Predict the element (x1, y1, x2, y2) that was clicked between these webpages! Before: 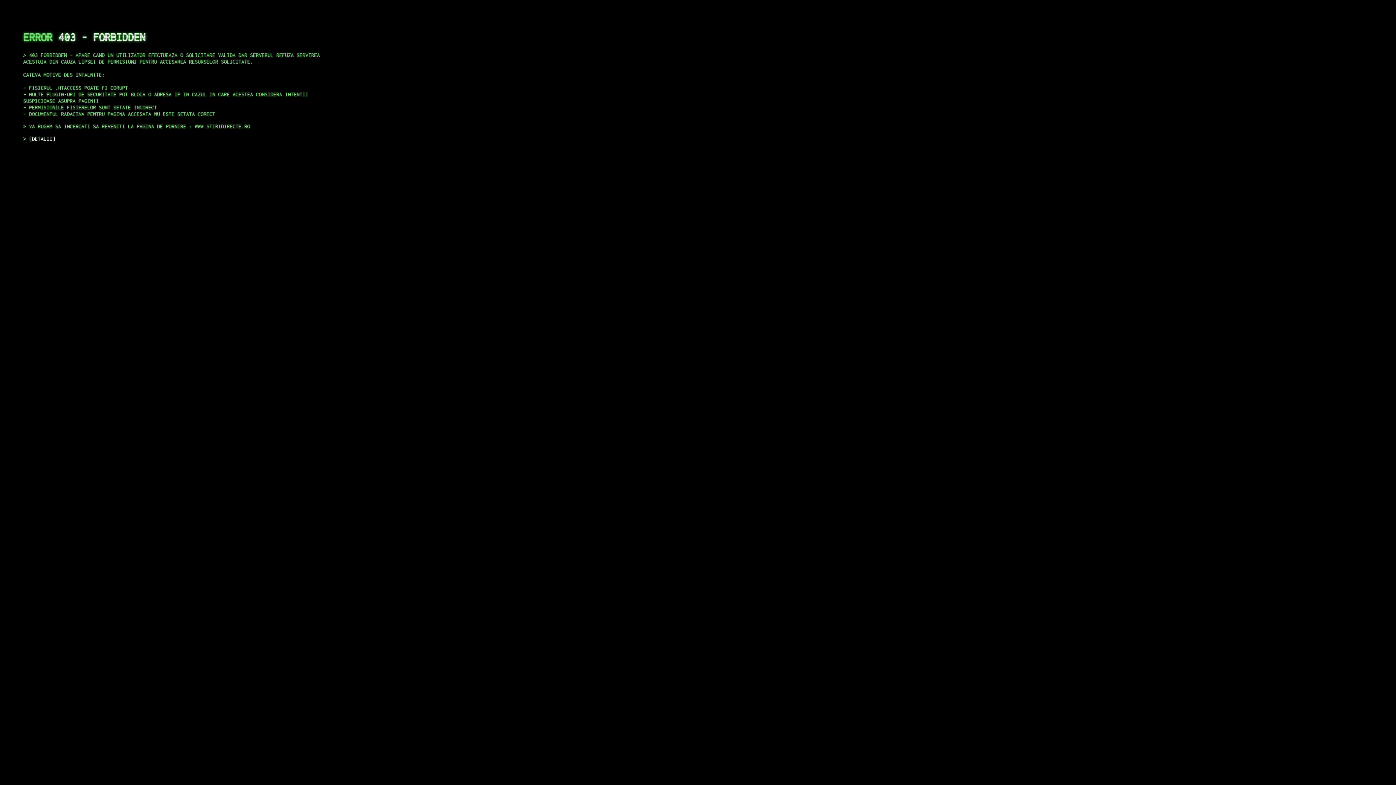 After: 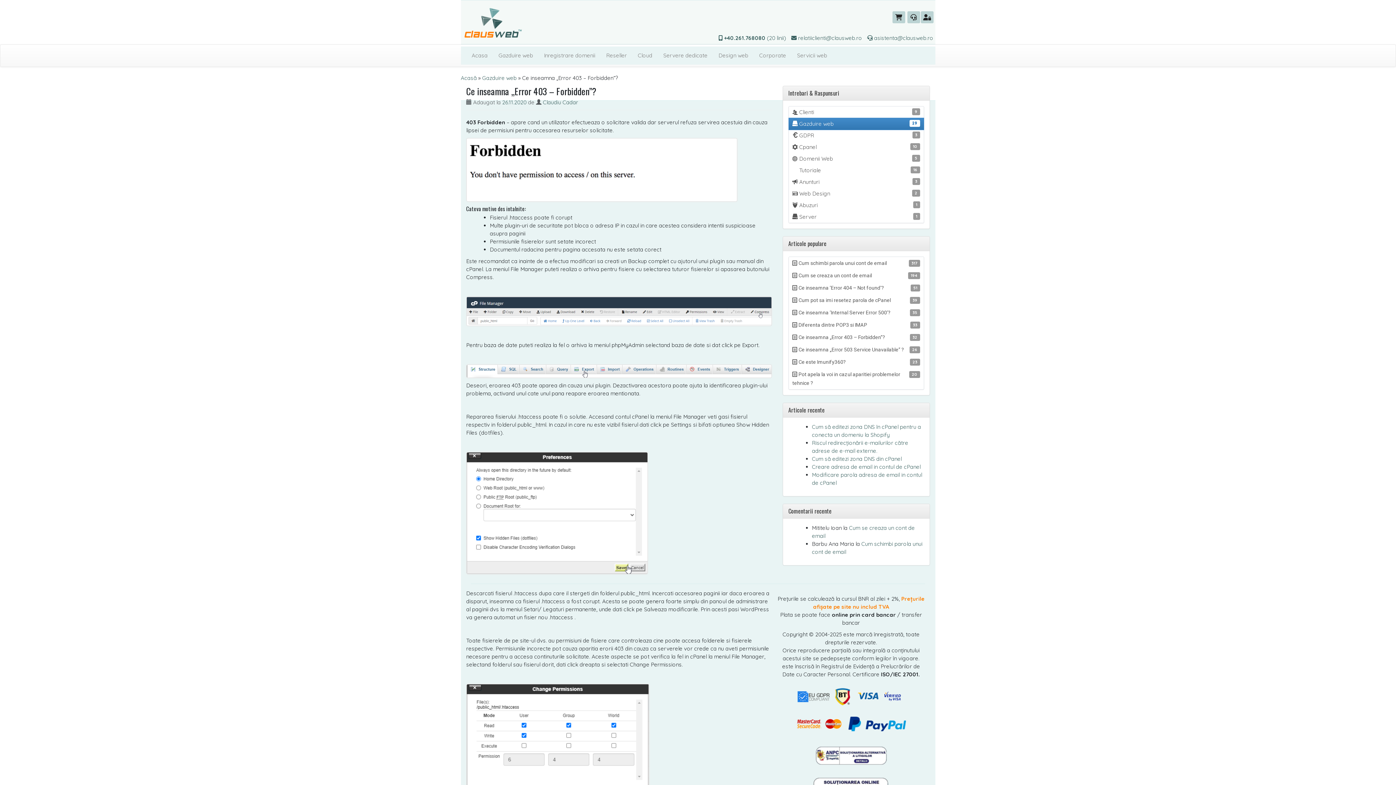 Action: label: DETALII bbox: (29, 135, 55, 141)